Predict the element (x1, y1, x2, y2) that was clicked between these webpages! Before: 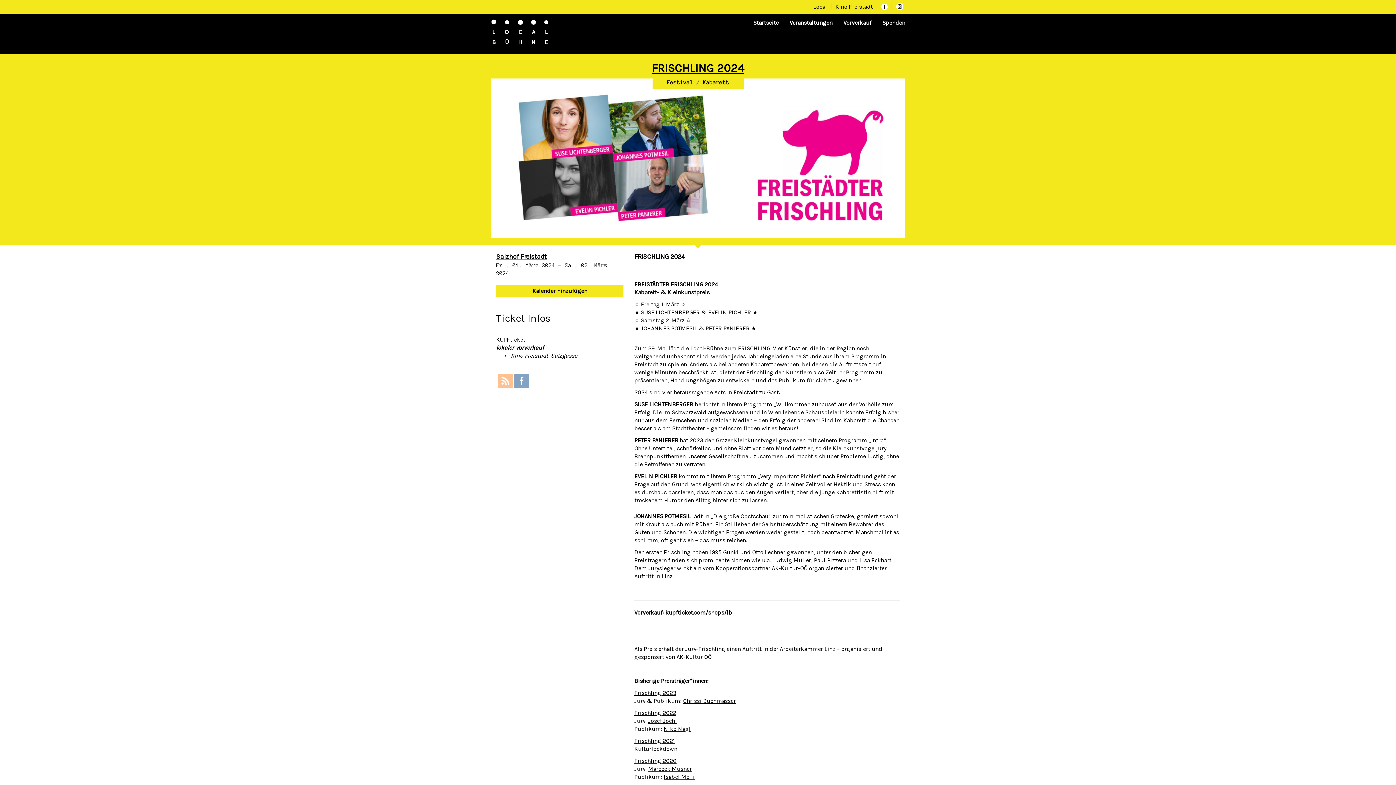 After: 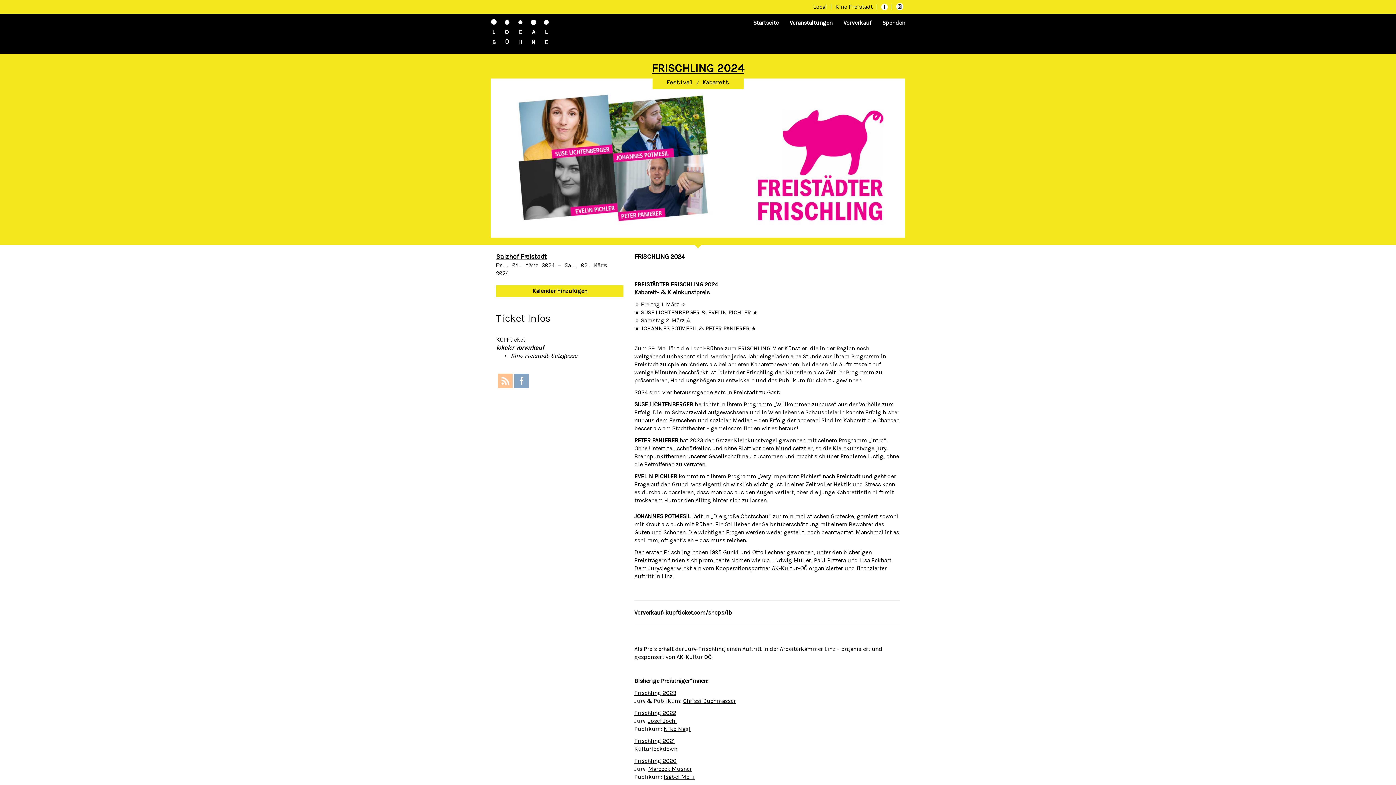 Action: bbox: (879, 0, 891, 13) label:  